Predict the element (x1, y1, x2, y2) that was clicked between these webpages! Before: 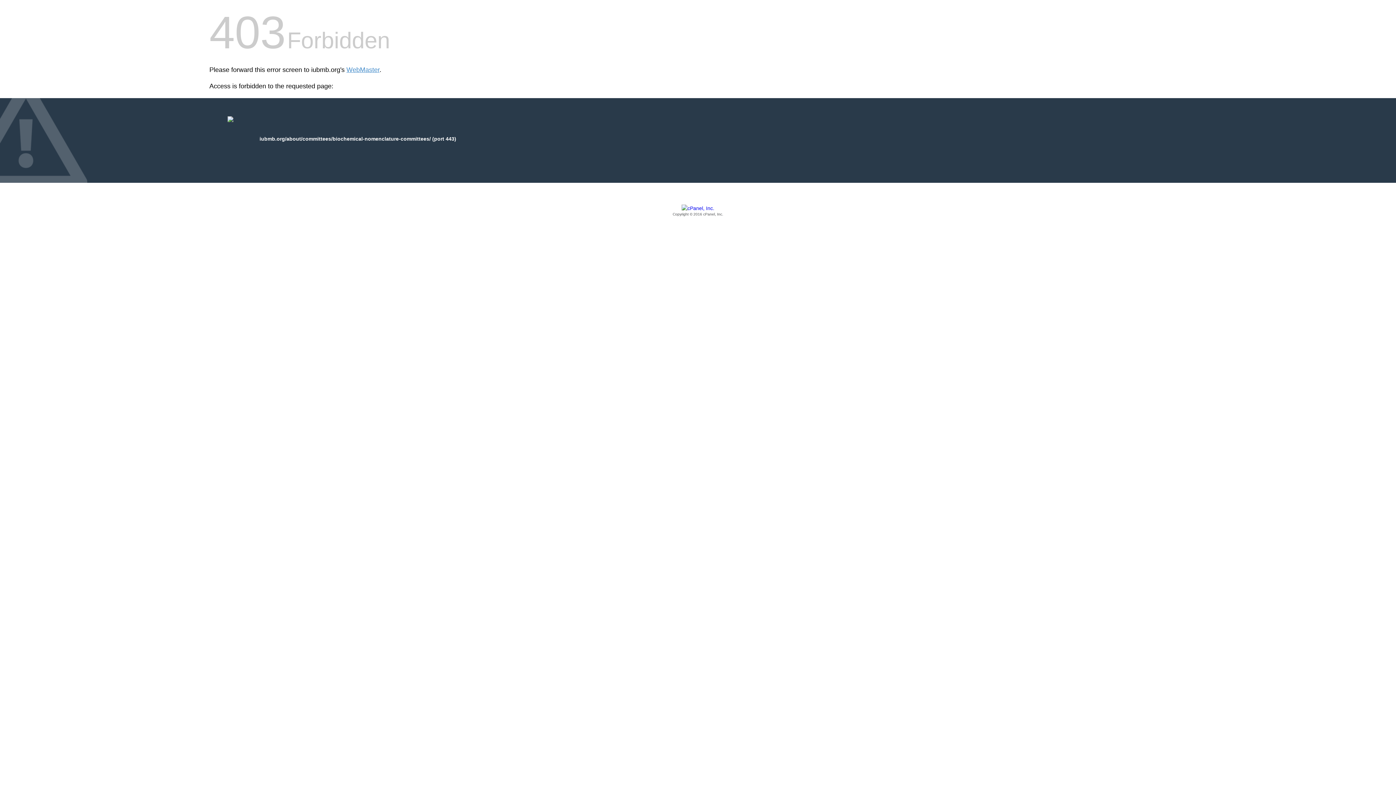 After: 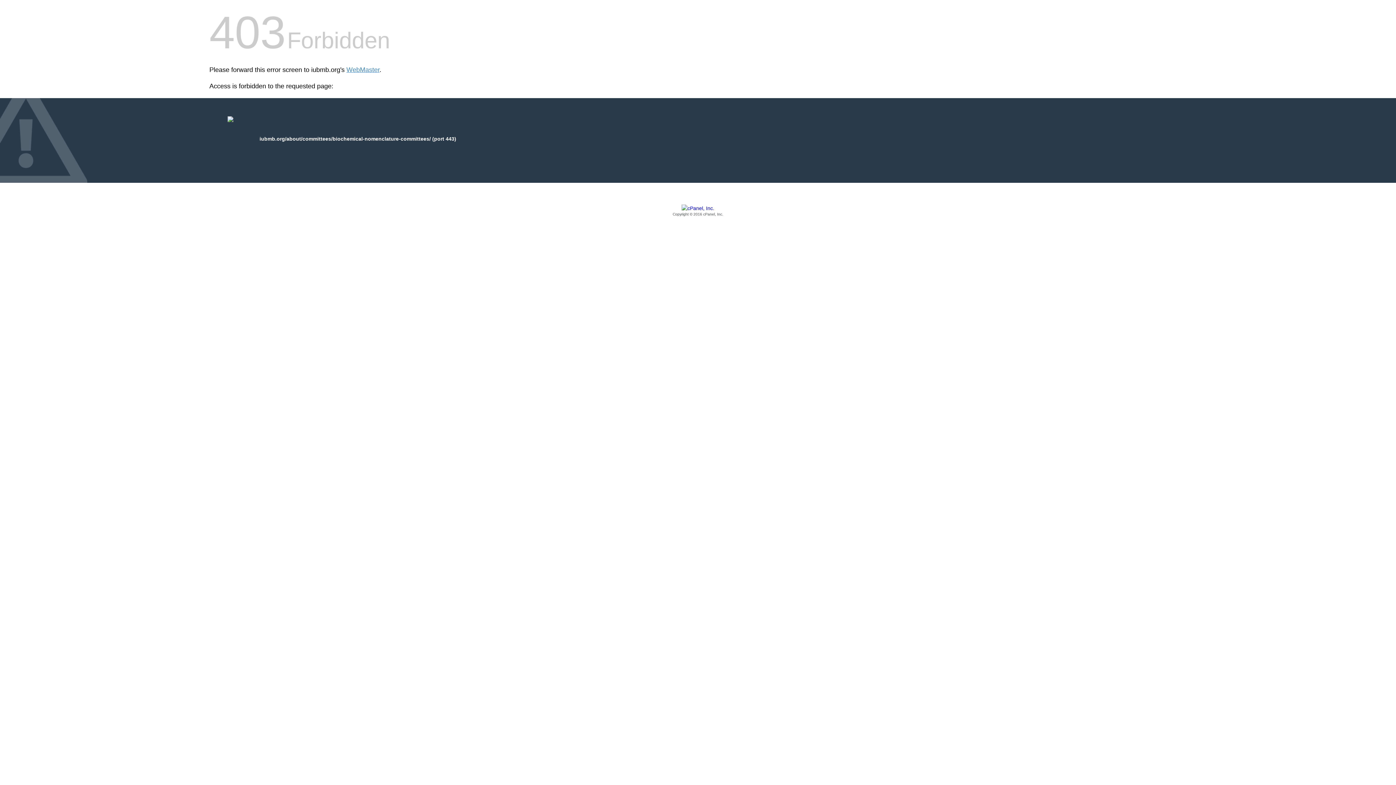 Action: bbox: (209, 205, 1186, 217) label: Copyright © 2016 cPanel, Inc.